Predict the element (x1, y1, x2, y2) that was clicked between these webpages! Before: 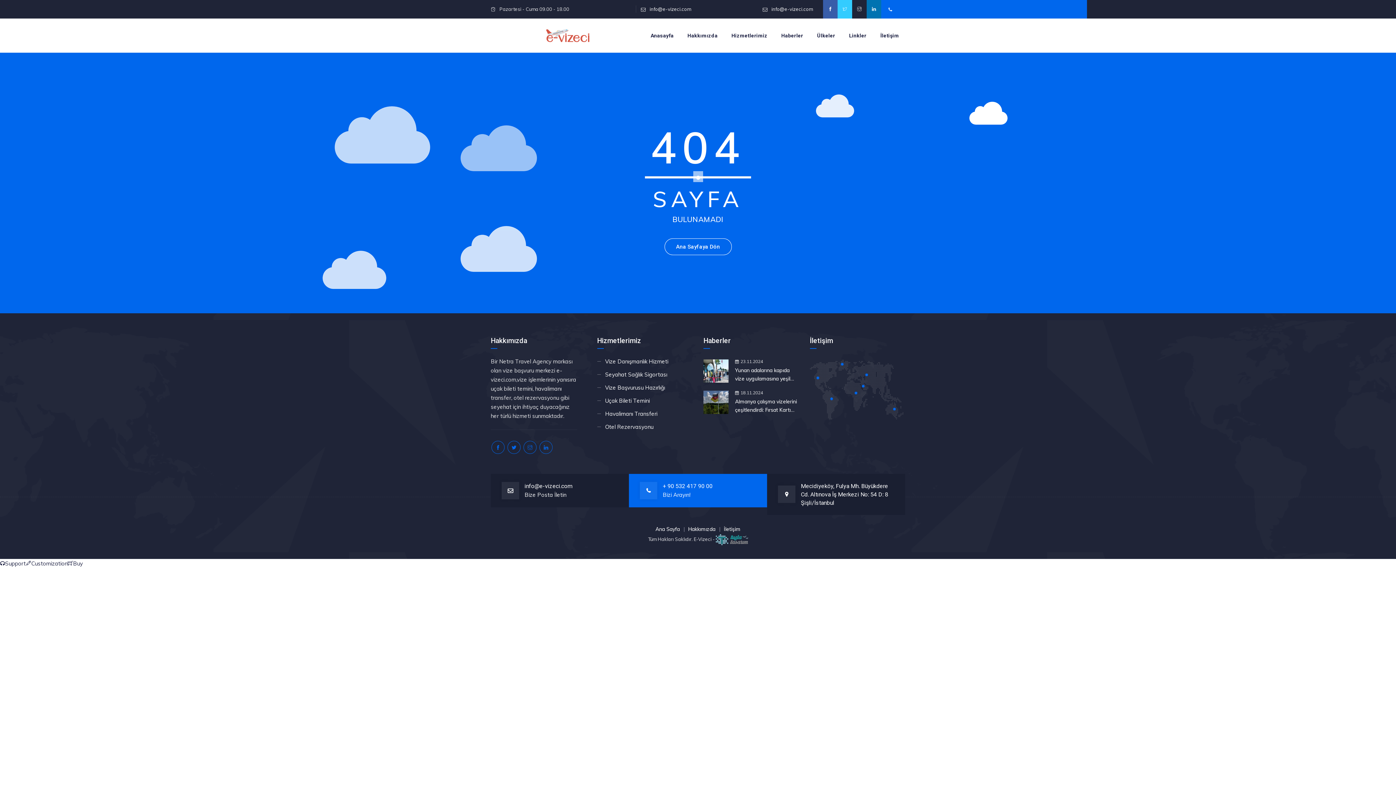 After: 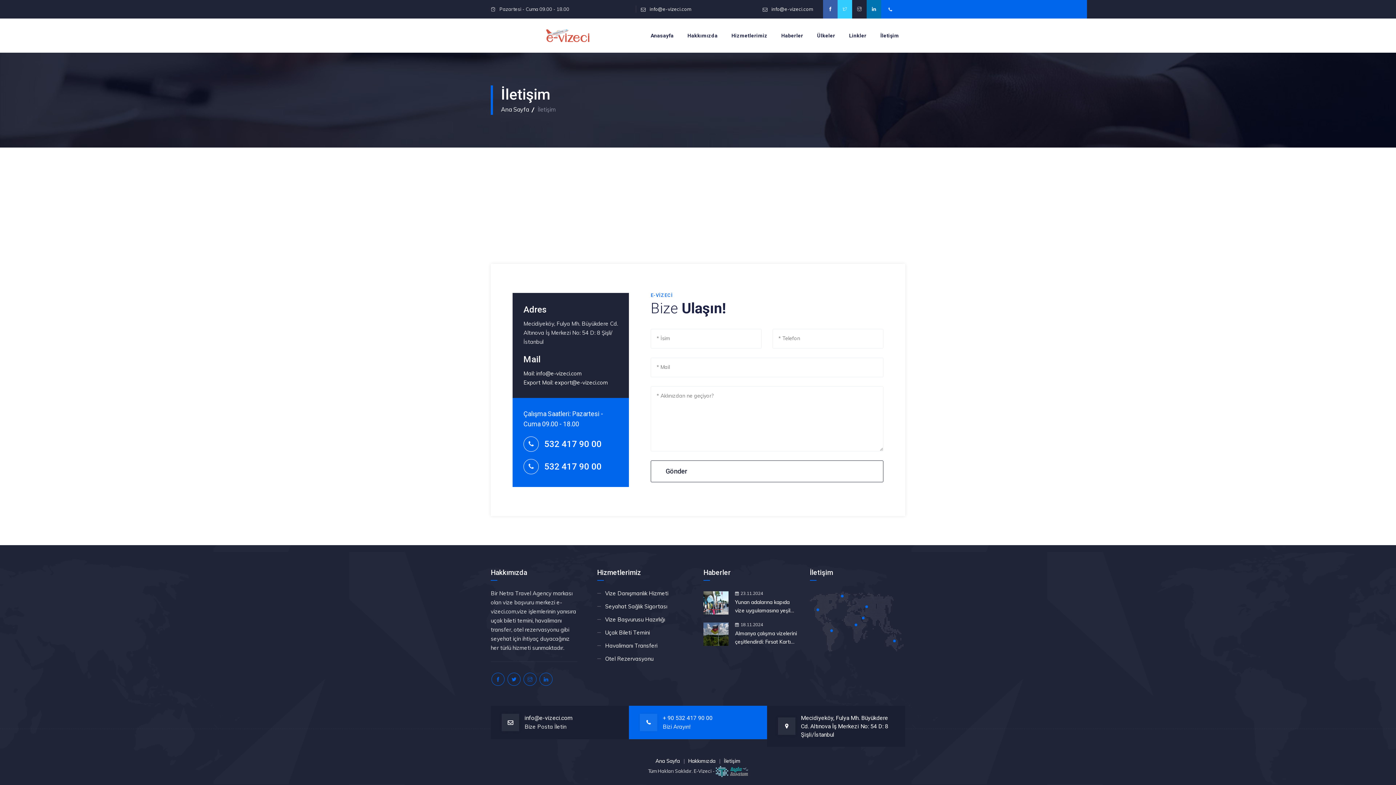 Action: bbox: (810, 385, 903, 392)